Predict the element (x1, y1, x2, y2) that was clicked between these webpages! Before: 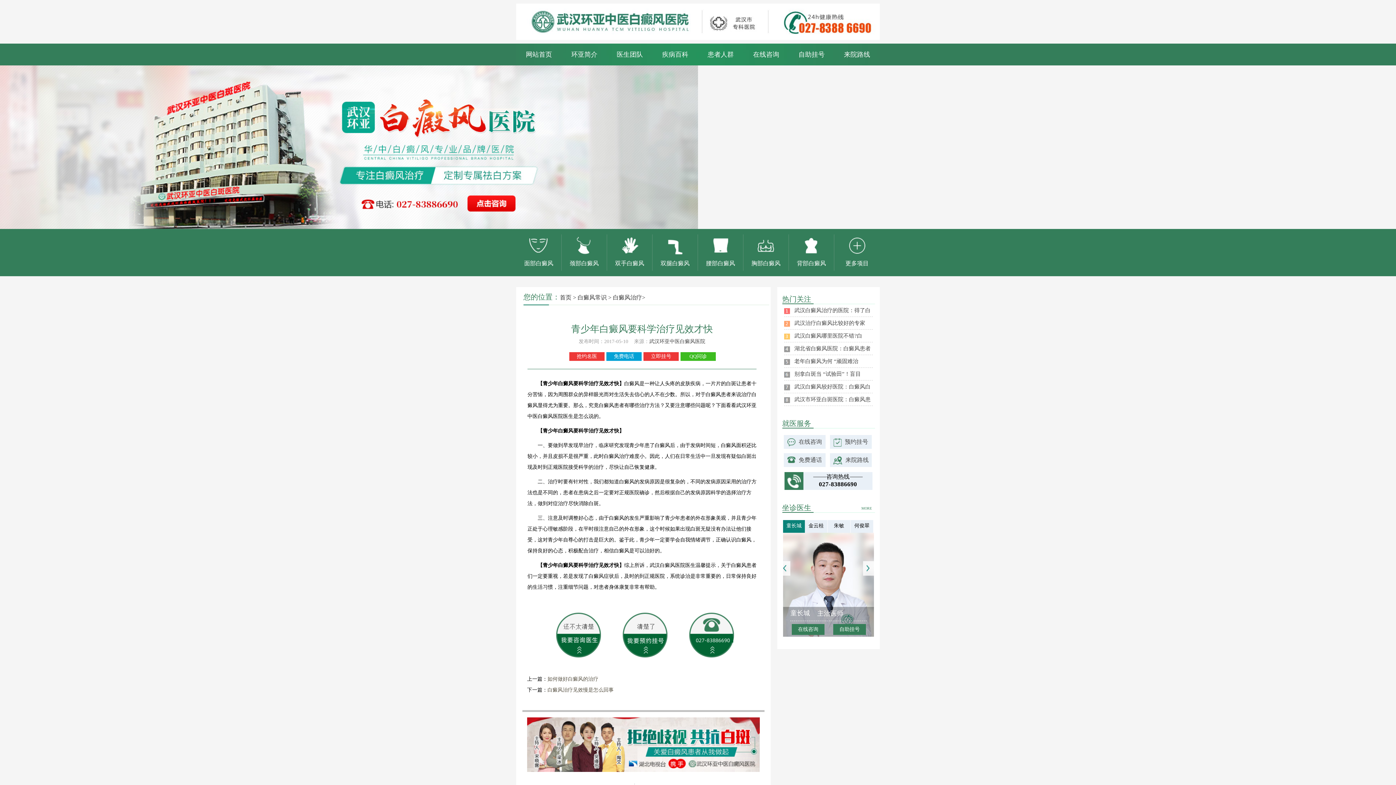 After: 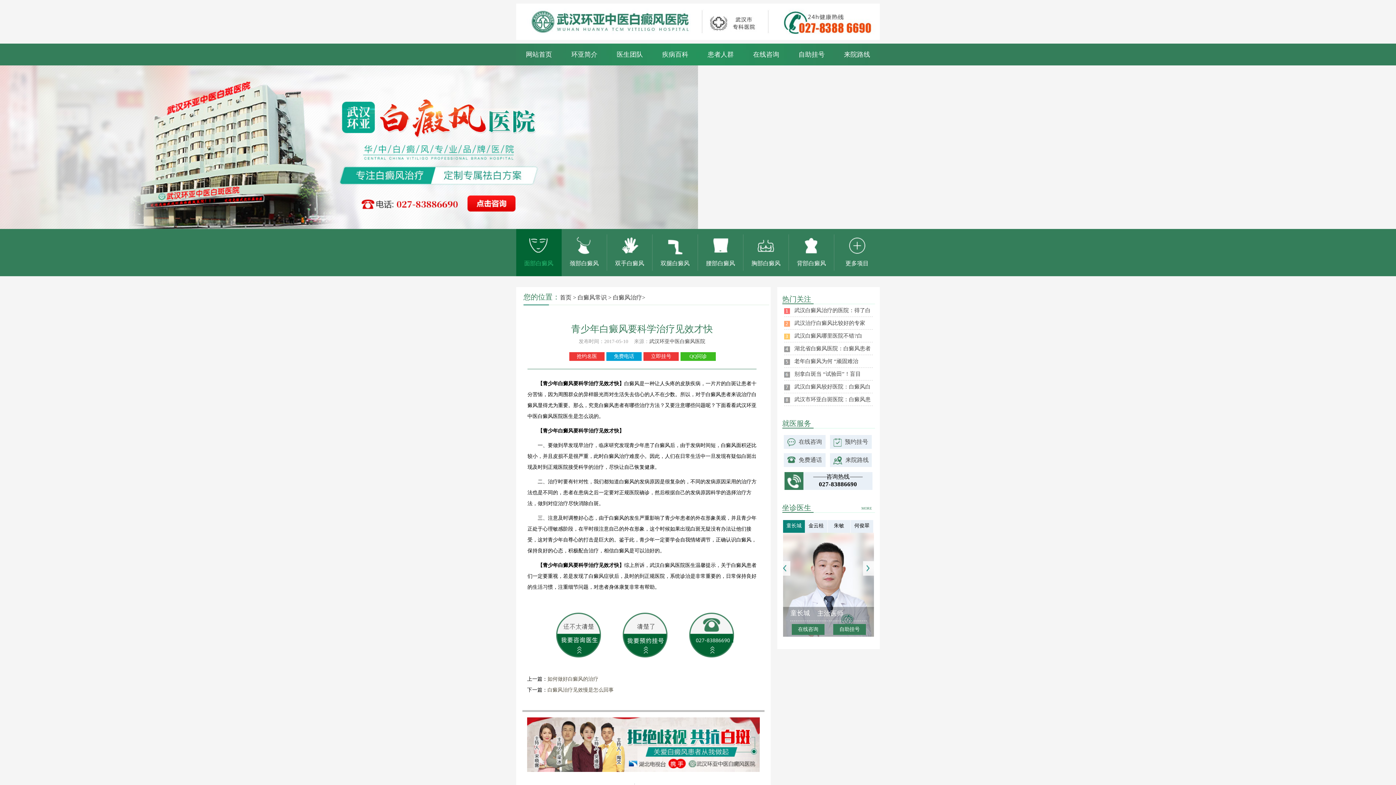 Action: label: 面部白癜风 bbox: (516, 234, 561, 270)